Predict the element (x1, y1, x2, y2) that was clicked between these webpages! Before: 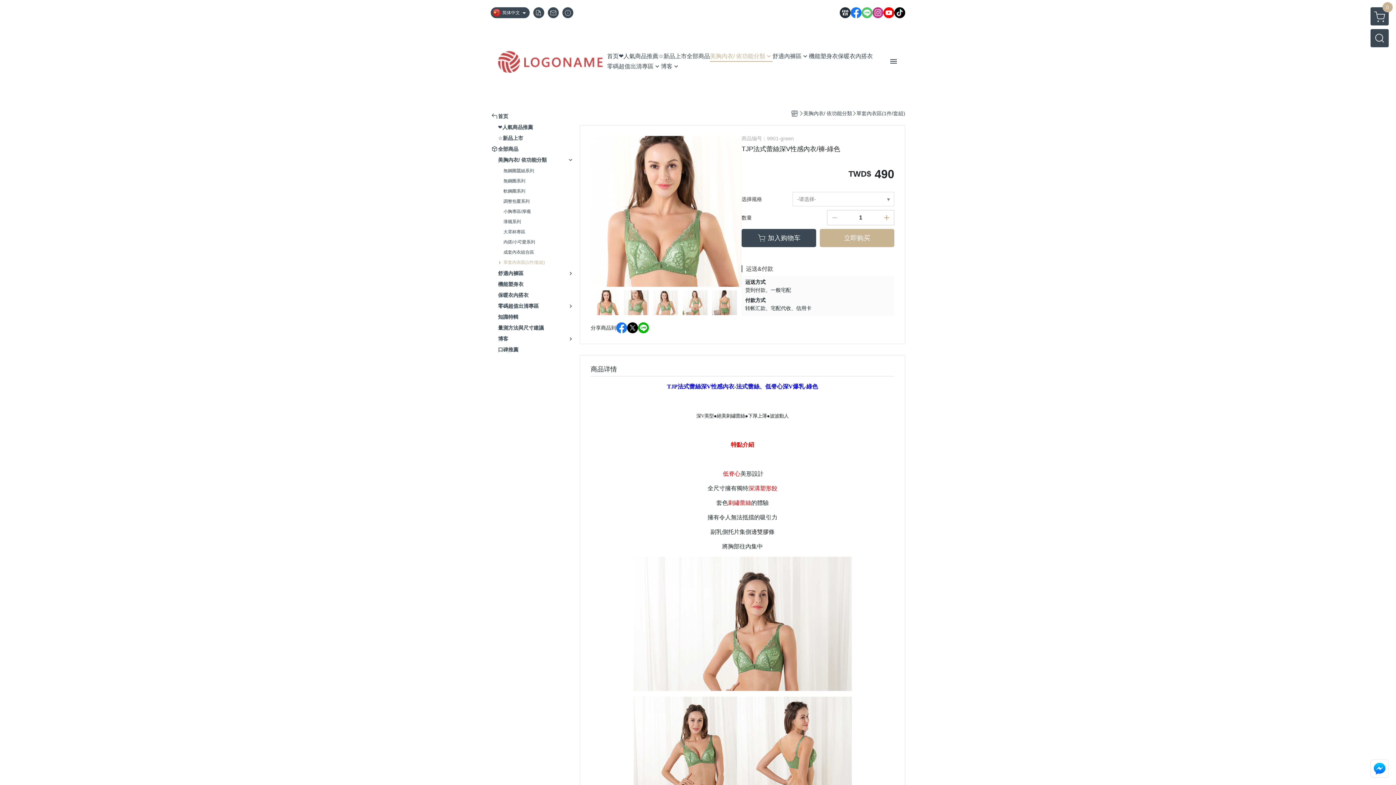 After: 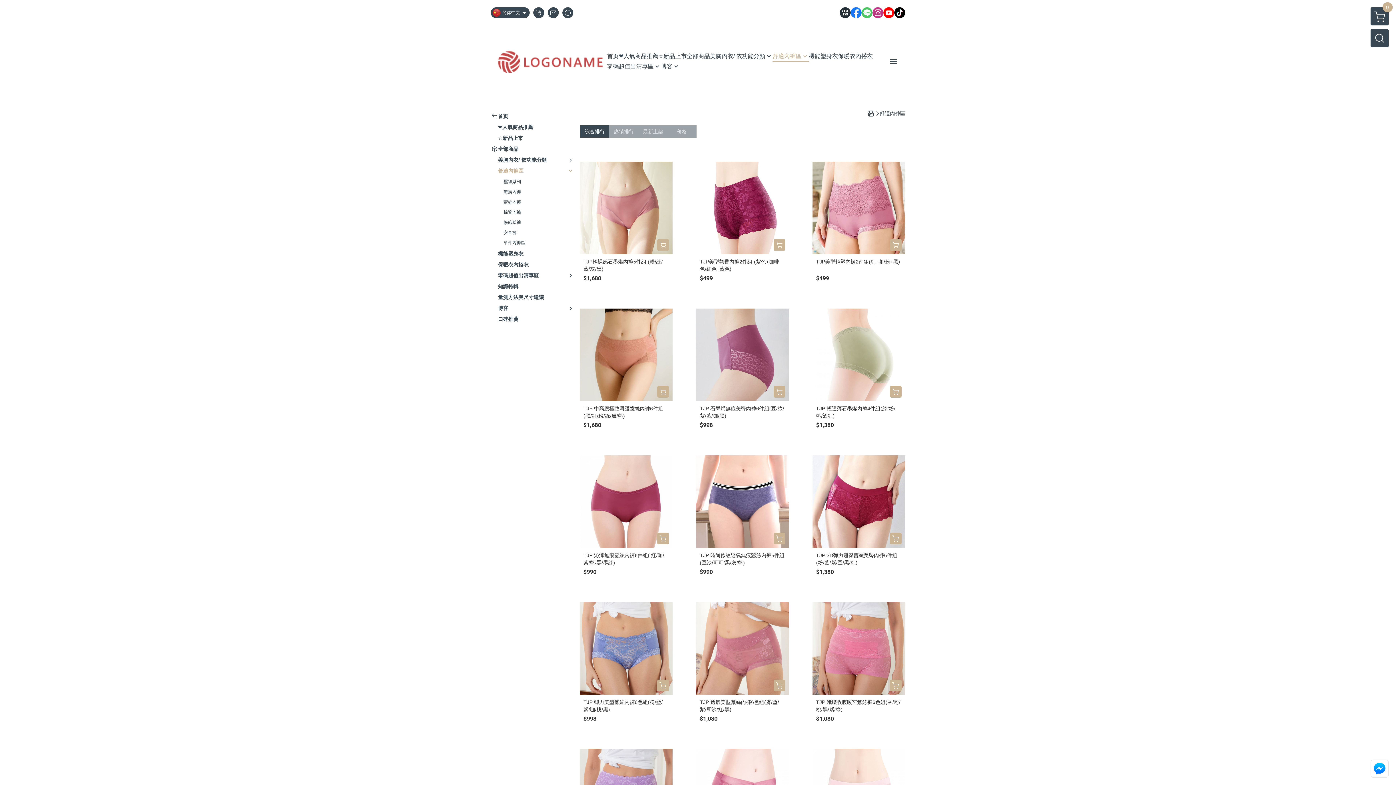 Action: label: 舒適內褲區 bbox: (772, 51, 809, 61)